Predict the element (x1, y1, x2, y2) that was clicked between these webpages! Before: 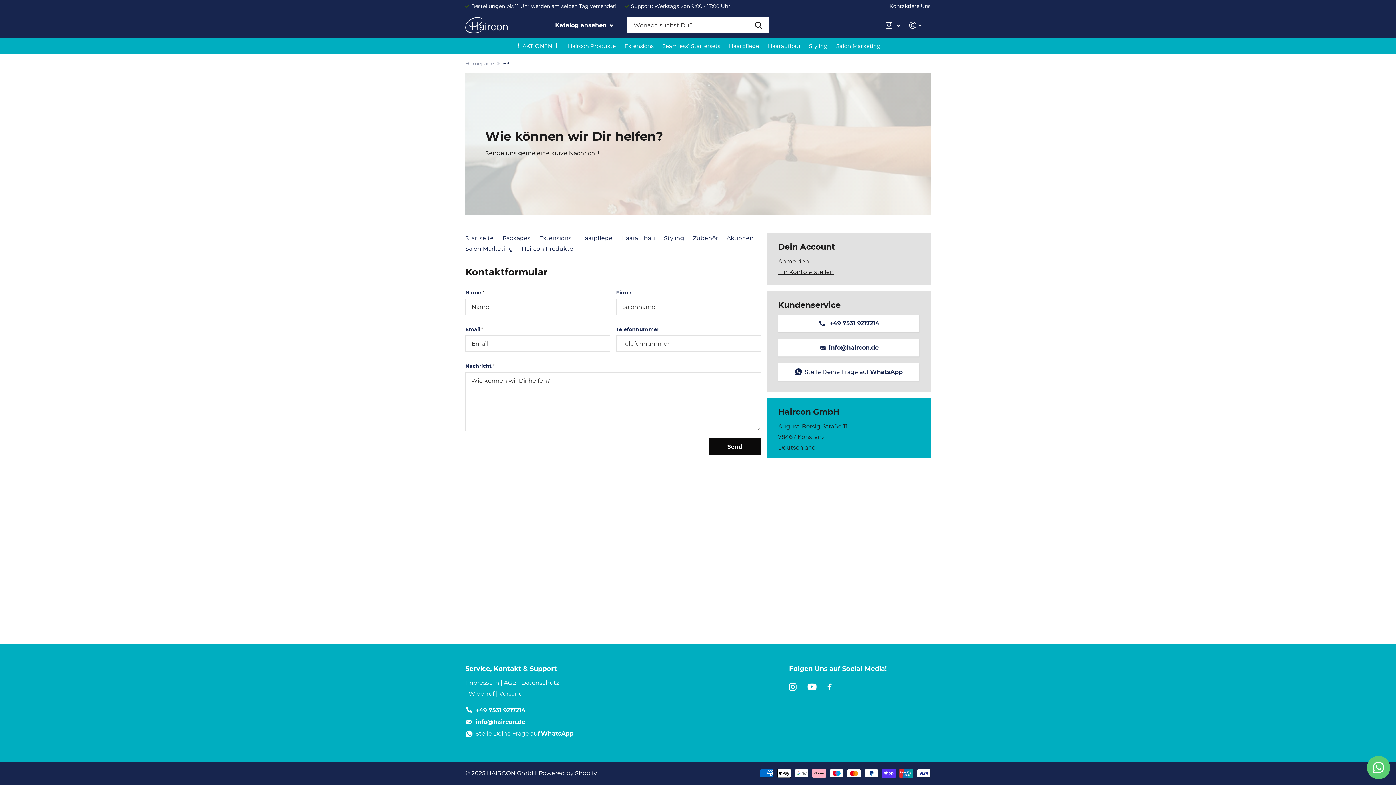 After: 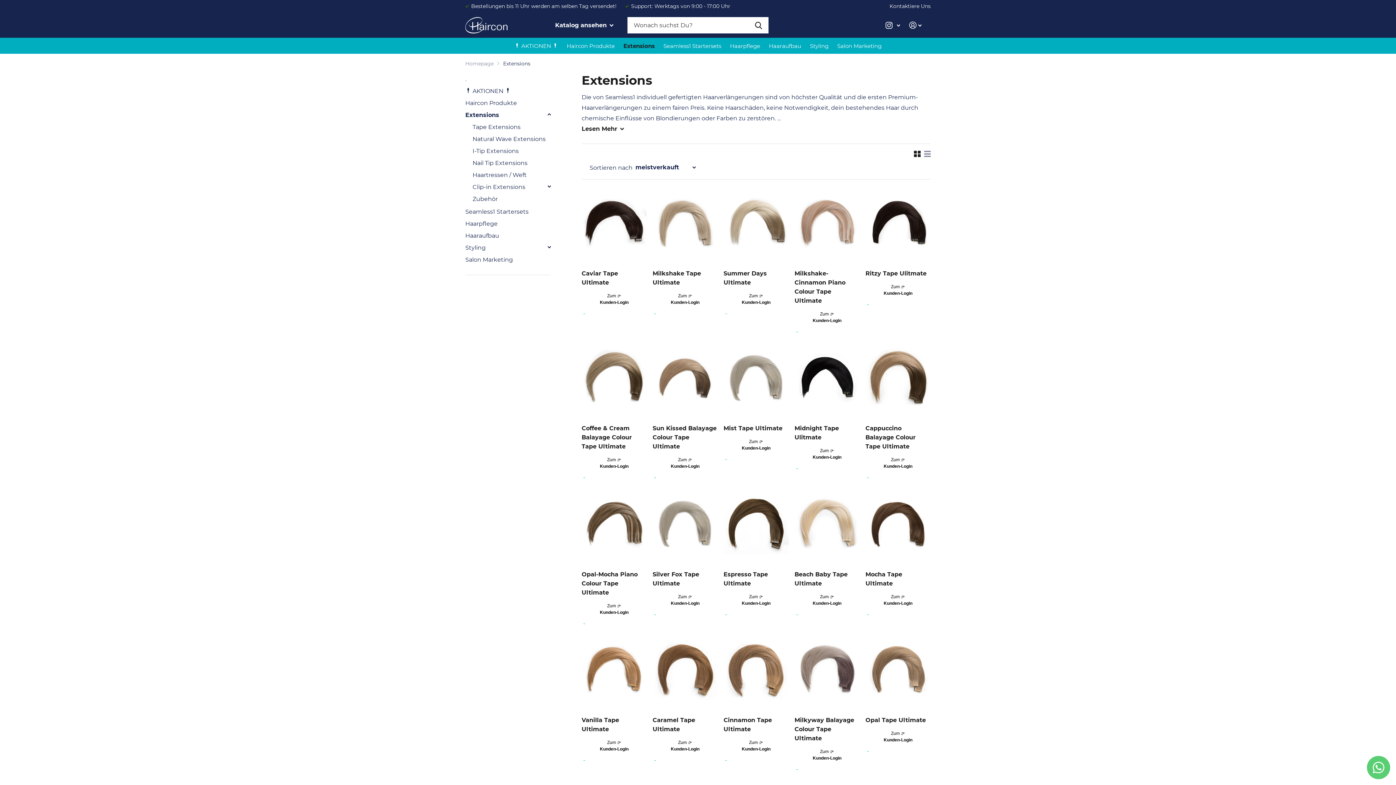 Action: label: Extensions bbox: (624, 37, 653, 53)